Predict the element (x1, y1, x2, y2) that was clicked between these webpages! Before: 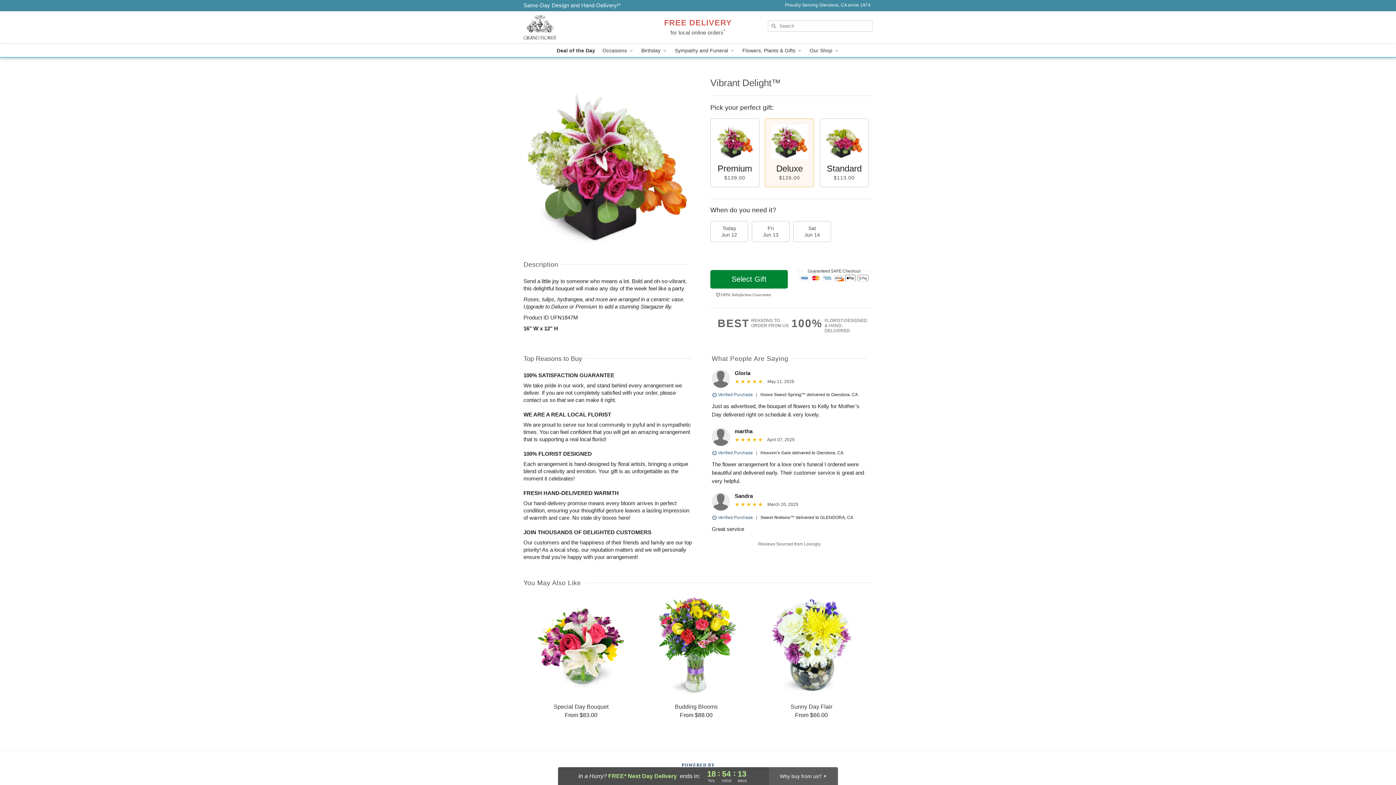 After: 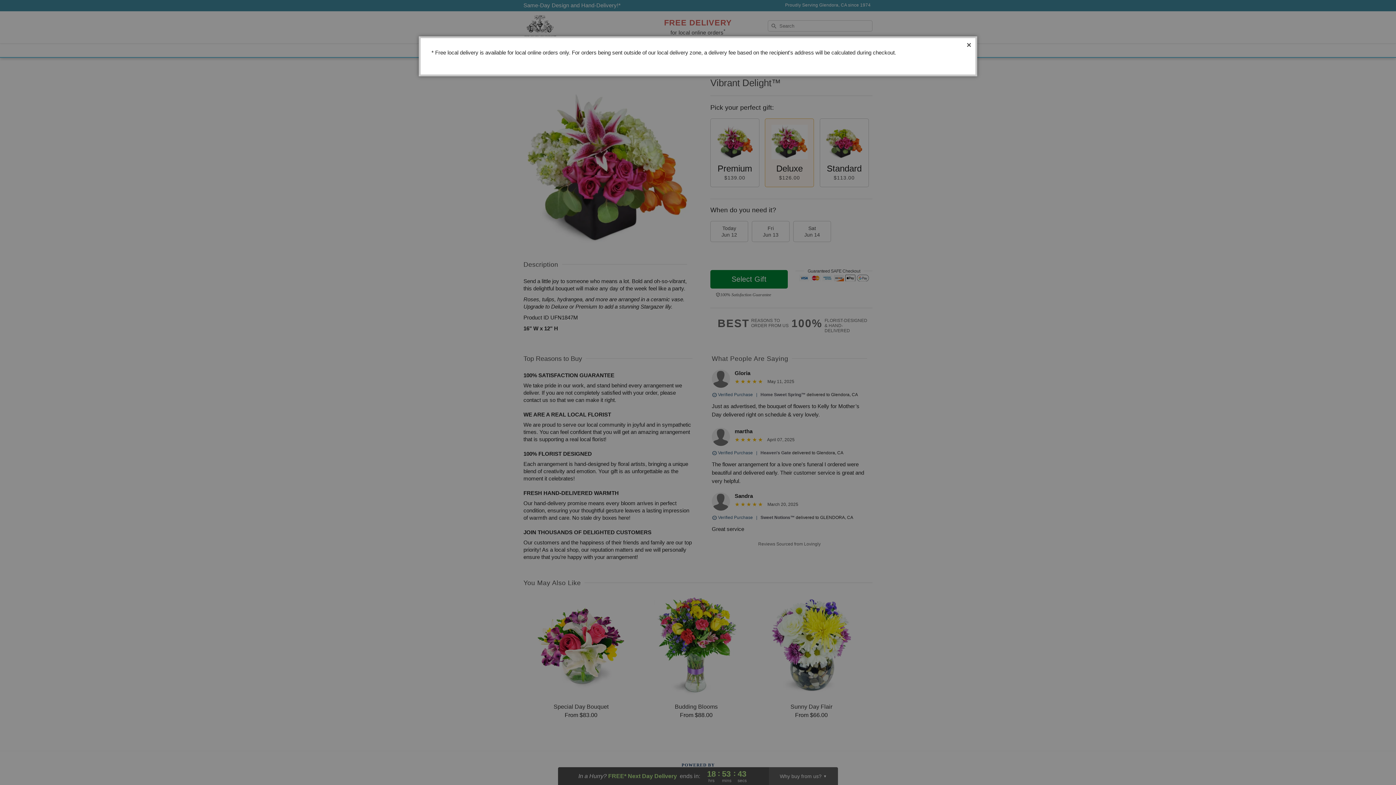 Action: label: FREE DELIVERY
for local online orders* bbox: (664, 20, 732, 36)